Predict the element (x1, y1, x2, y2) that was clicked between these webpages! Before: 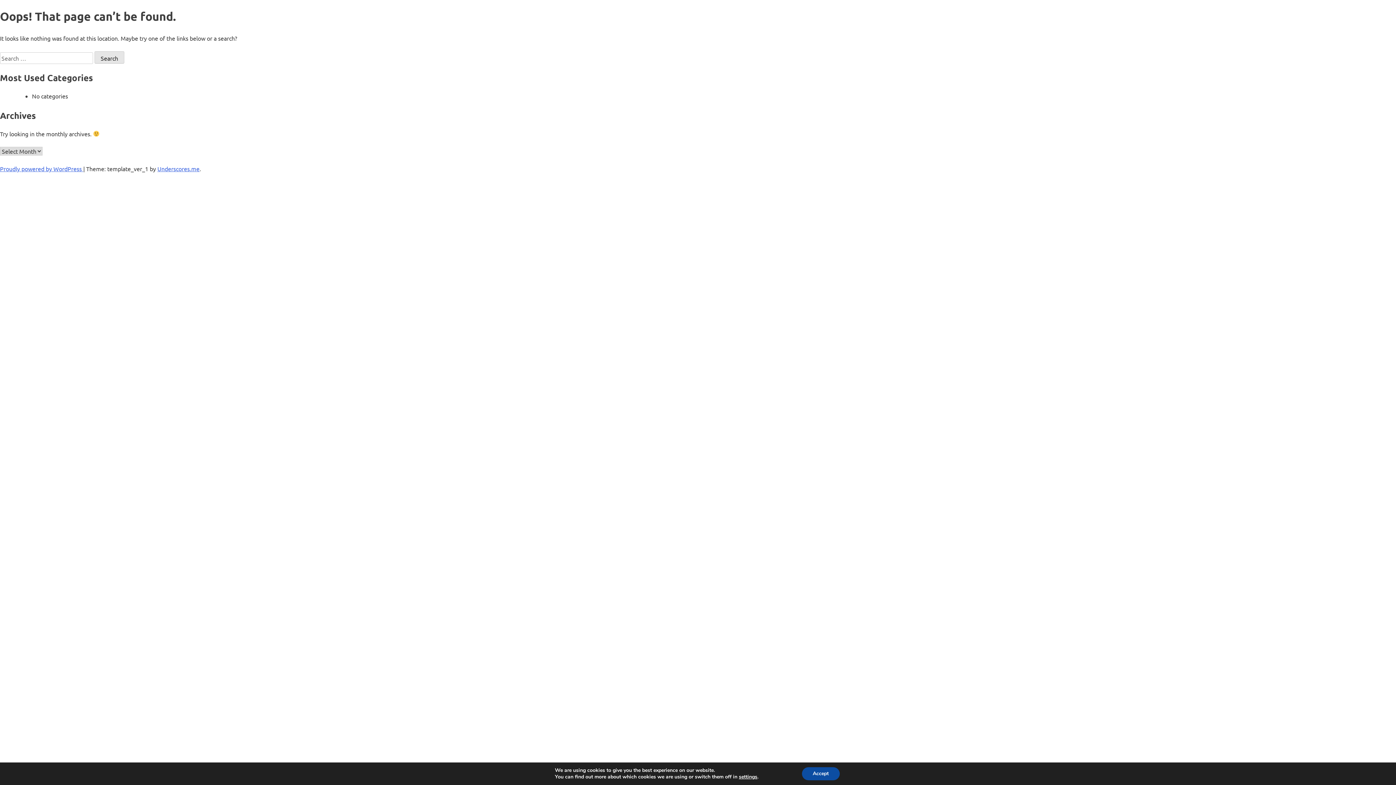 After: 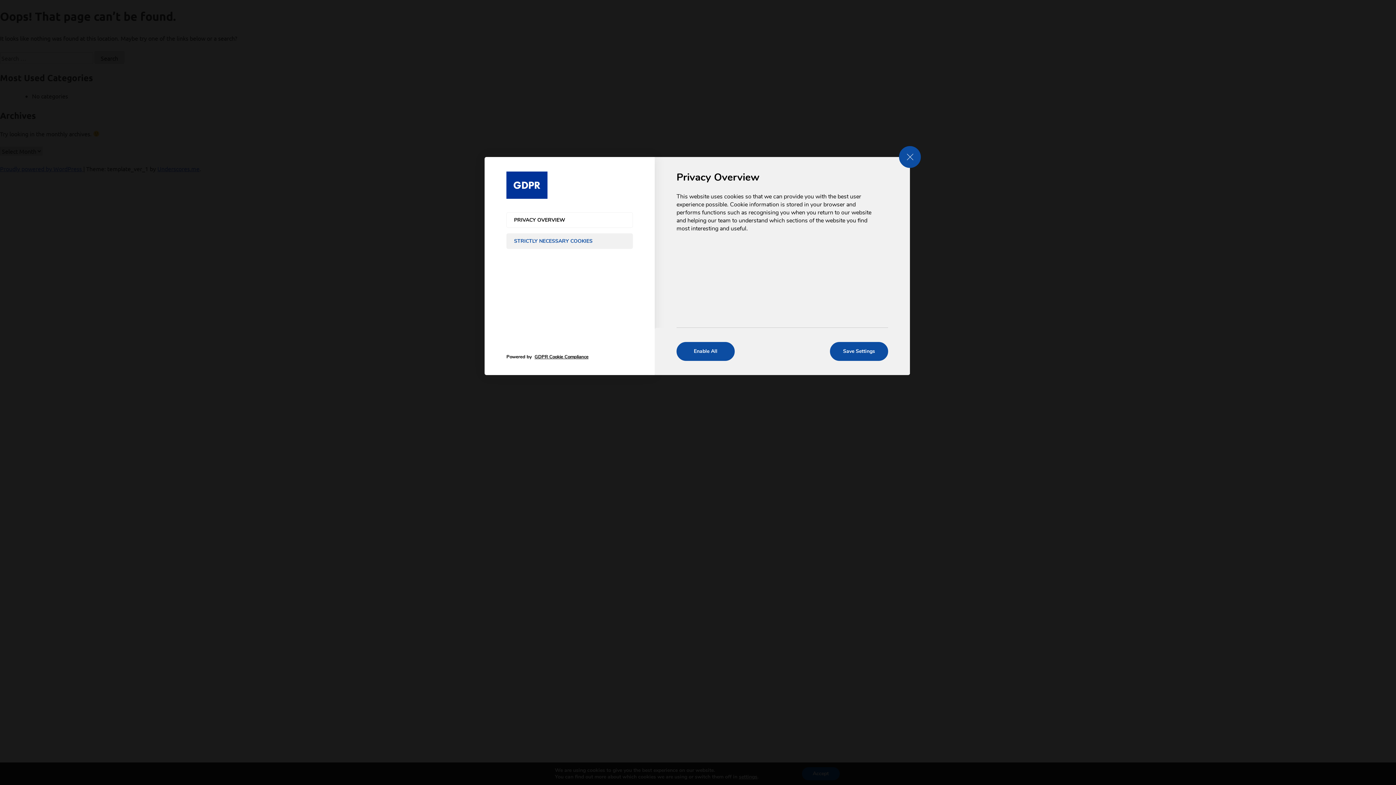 Action: bbox: (739, 774, 757, 780) label: settings